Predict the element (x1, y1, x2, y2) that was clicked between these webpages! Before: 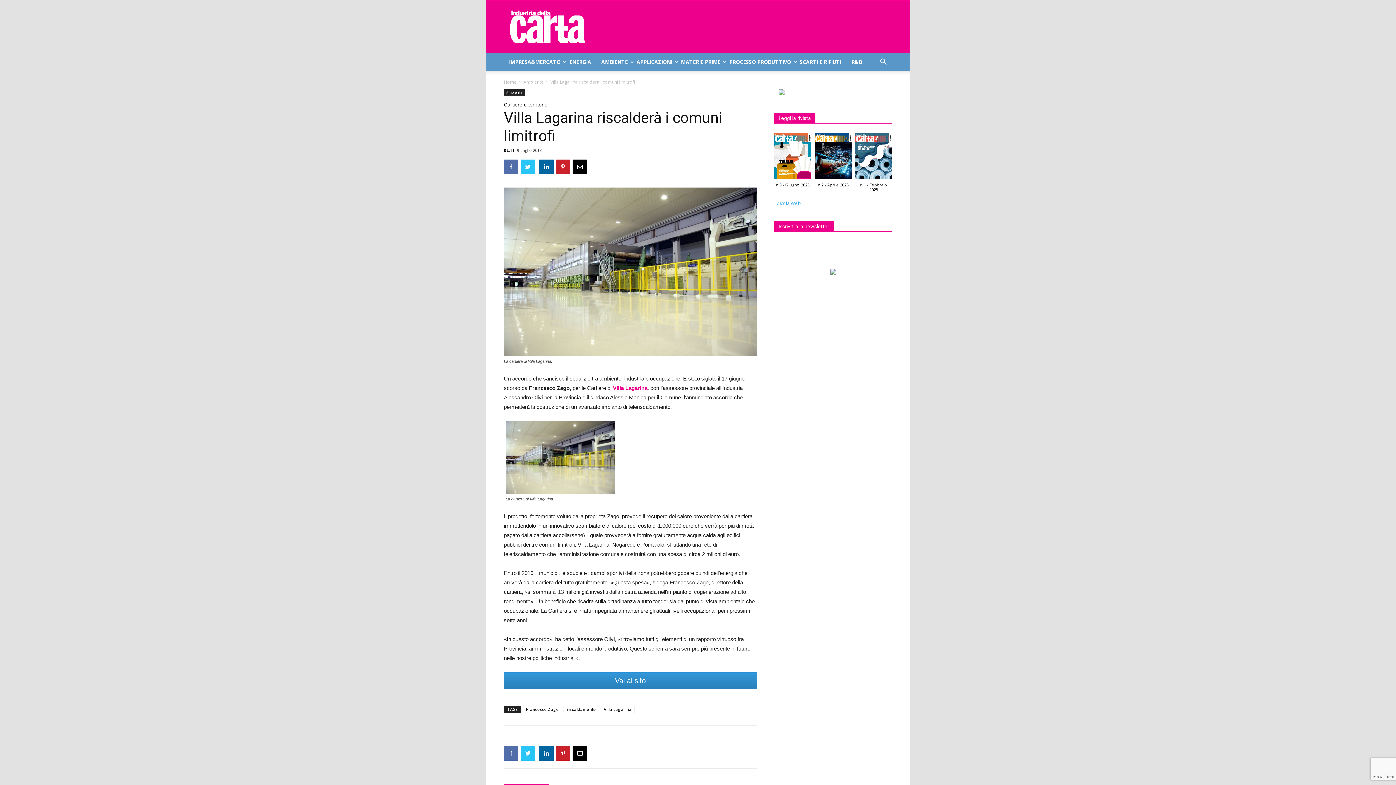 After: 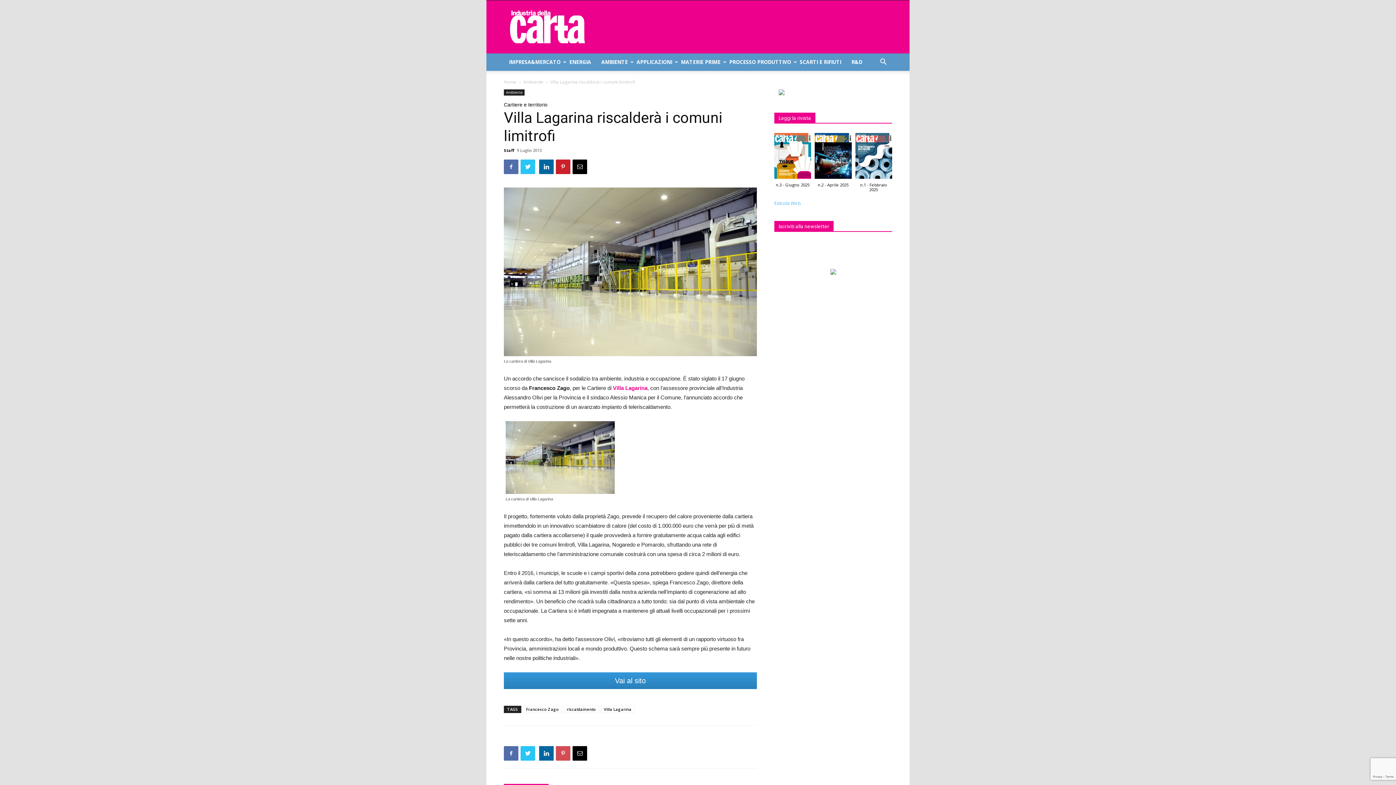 Action: bbox: (556, 746, 570, 761)